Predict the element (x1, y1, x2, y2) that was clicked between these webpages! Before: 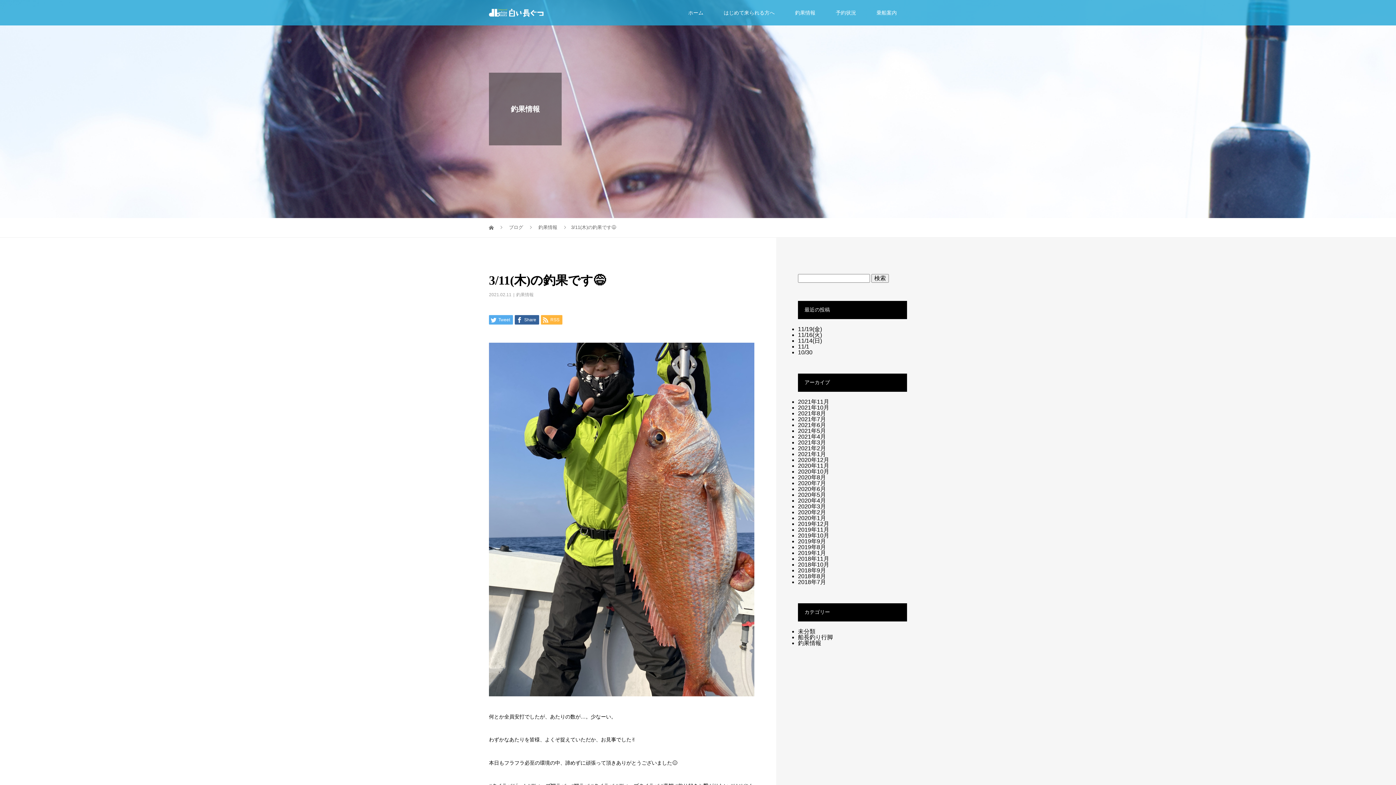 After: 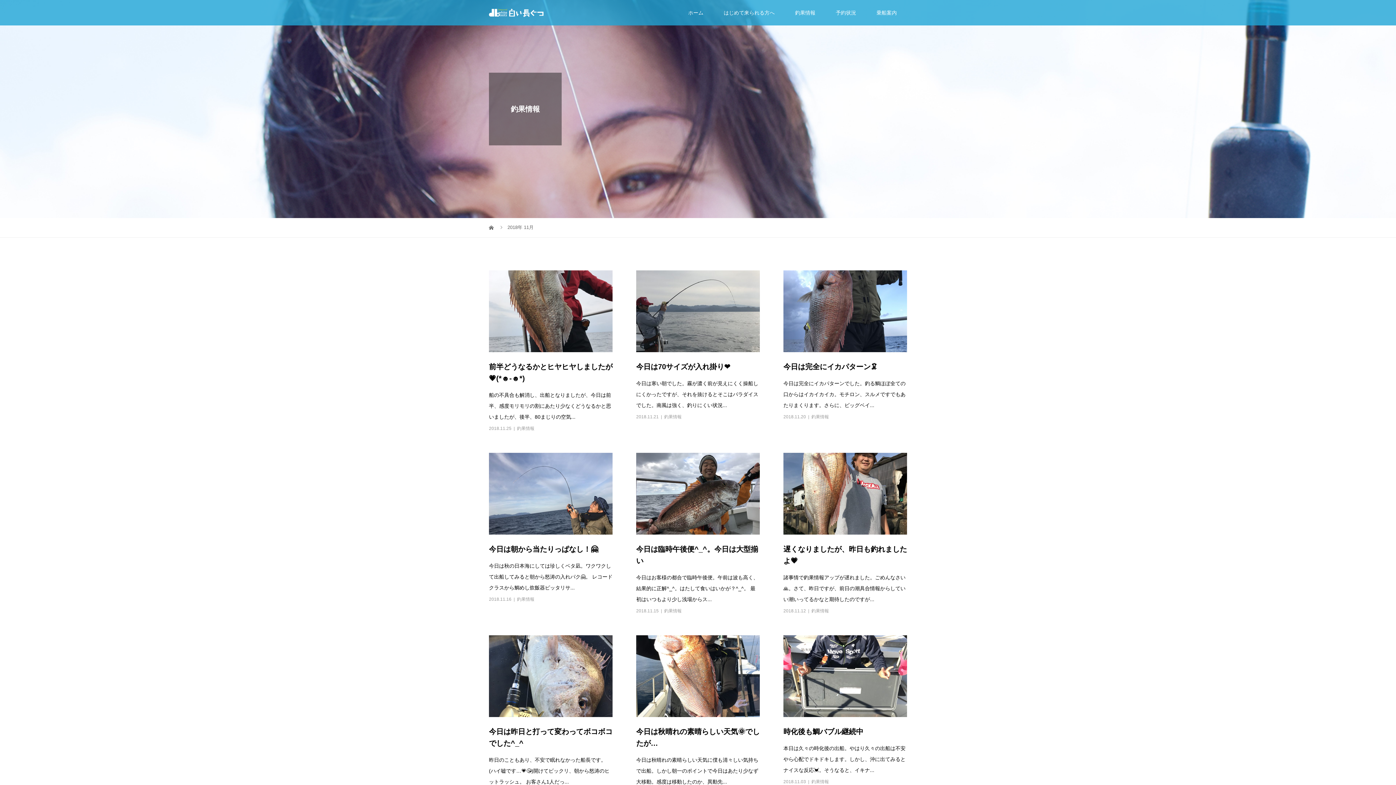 Action: label: 2018年11月 bbox: (798, 555, 829, 562)